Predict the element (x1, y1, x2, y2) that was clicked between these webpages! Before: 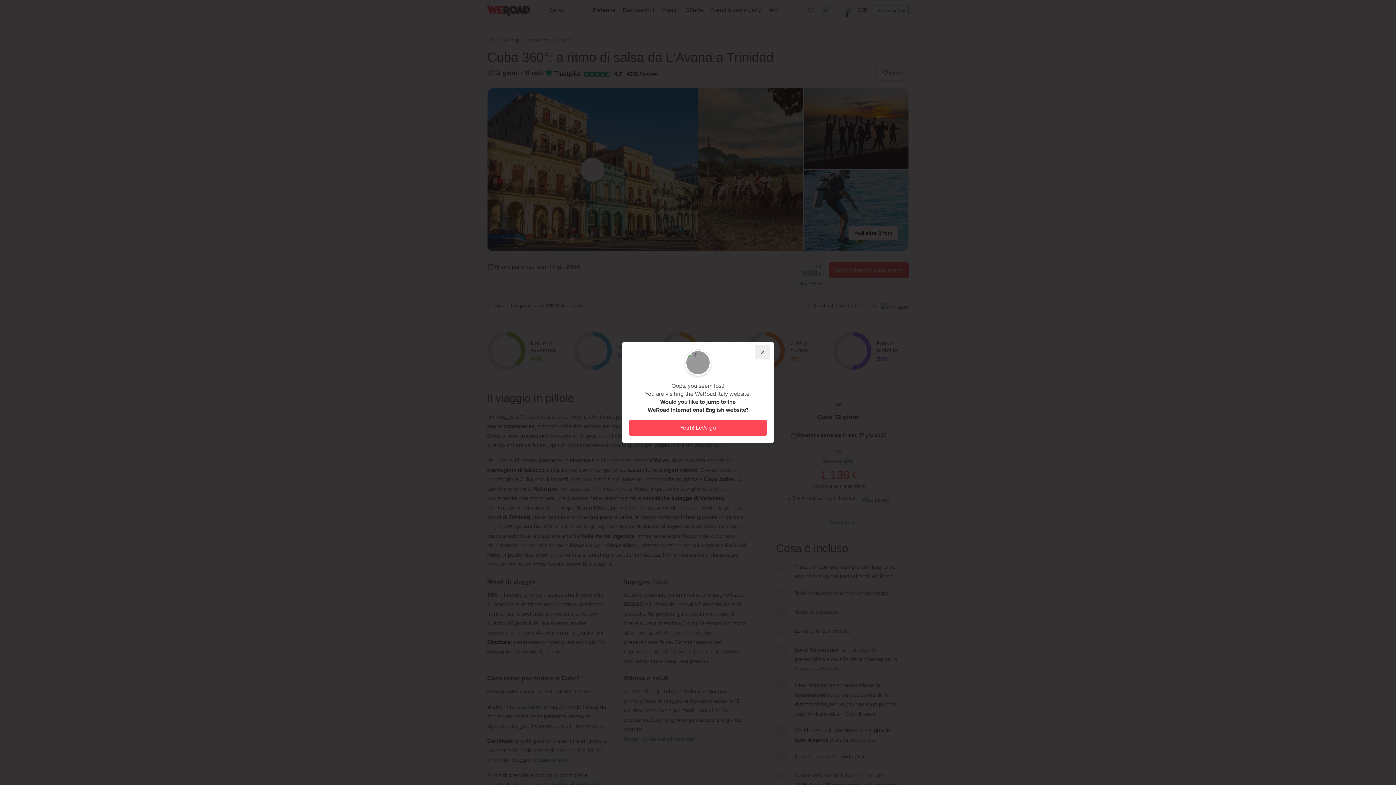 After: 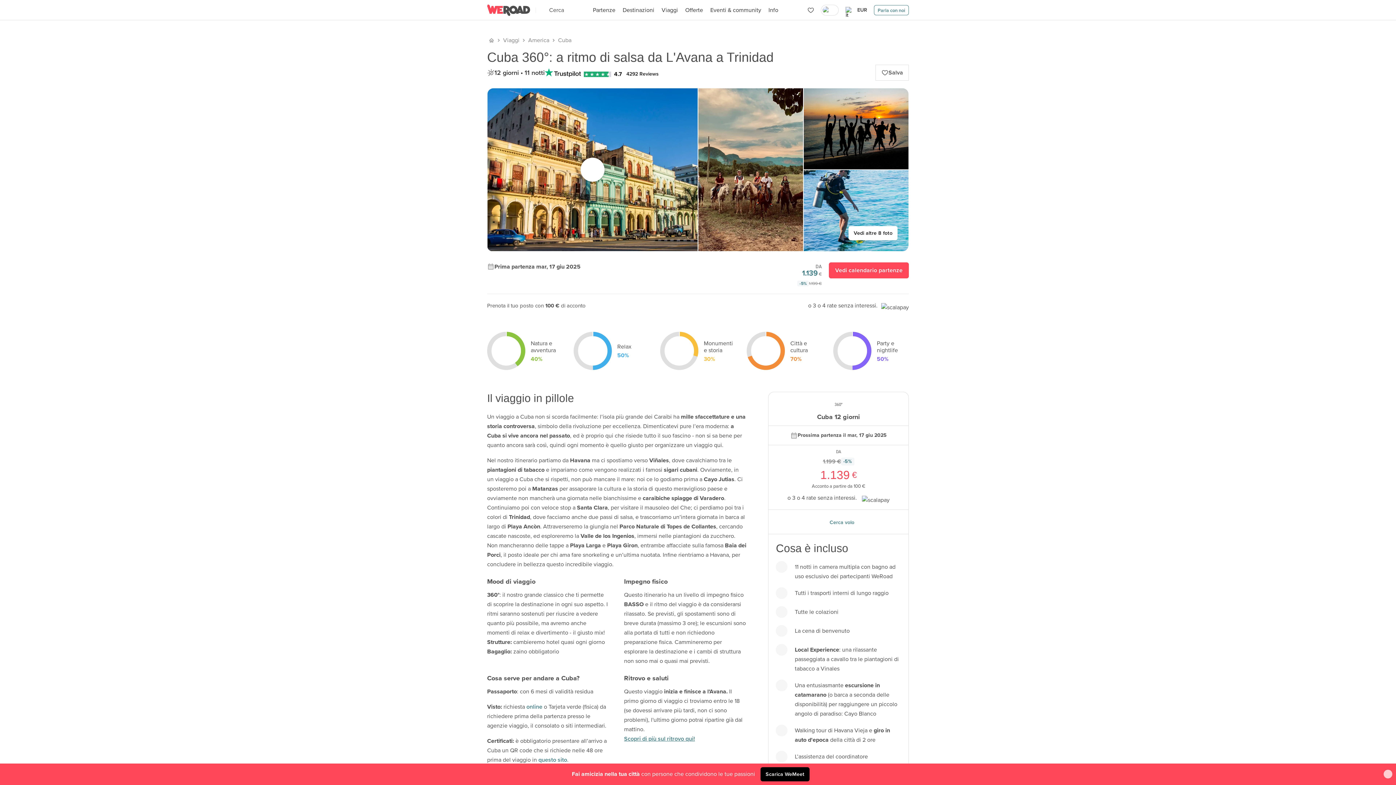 Action: bbox: (755, 345, 770, 359)